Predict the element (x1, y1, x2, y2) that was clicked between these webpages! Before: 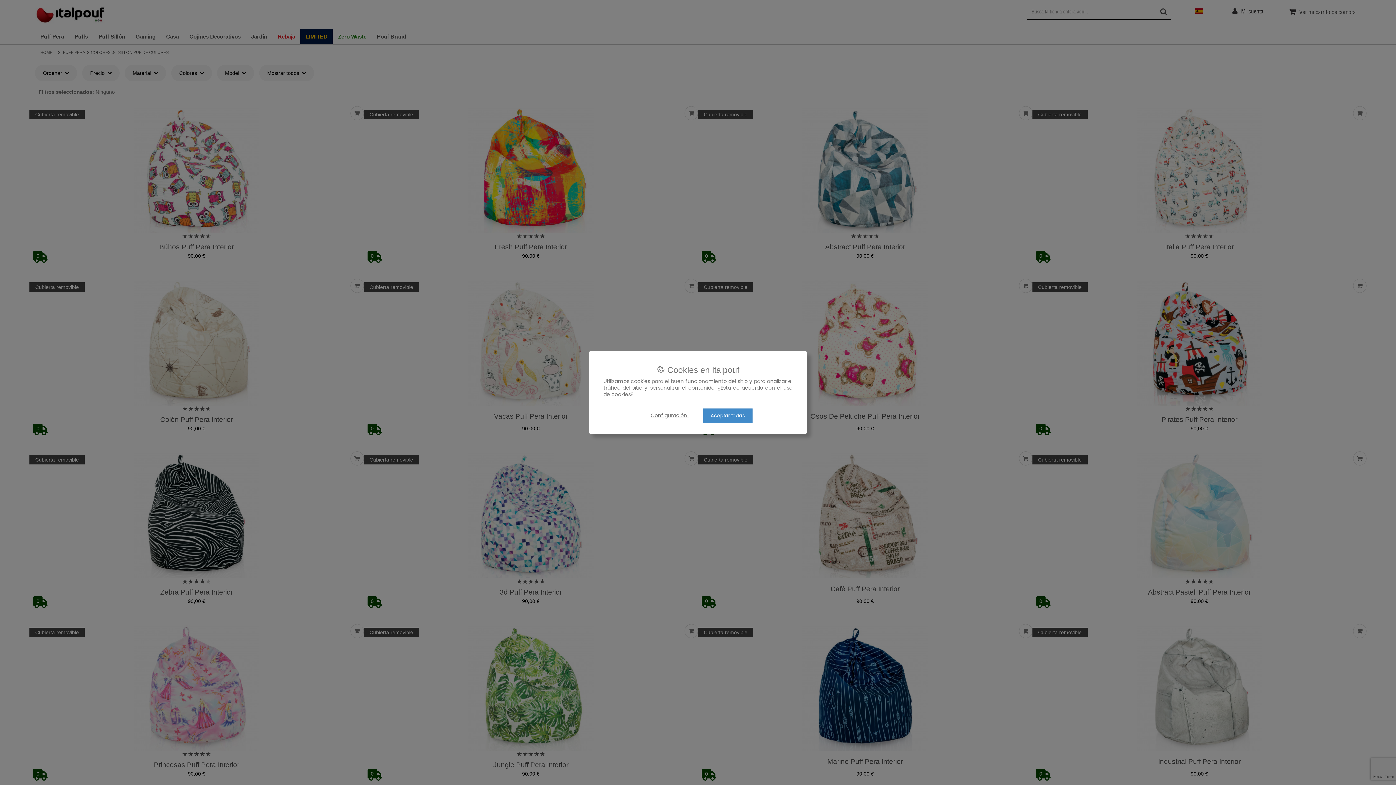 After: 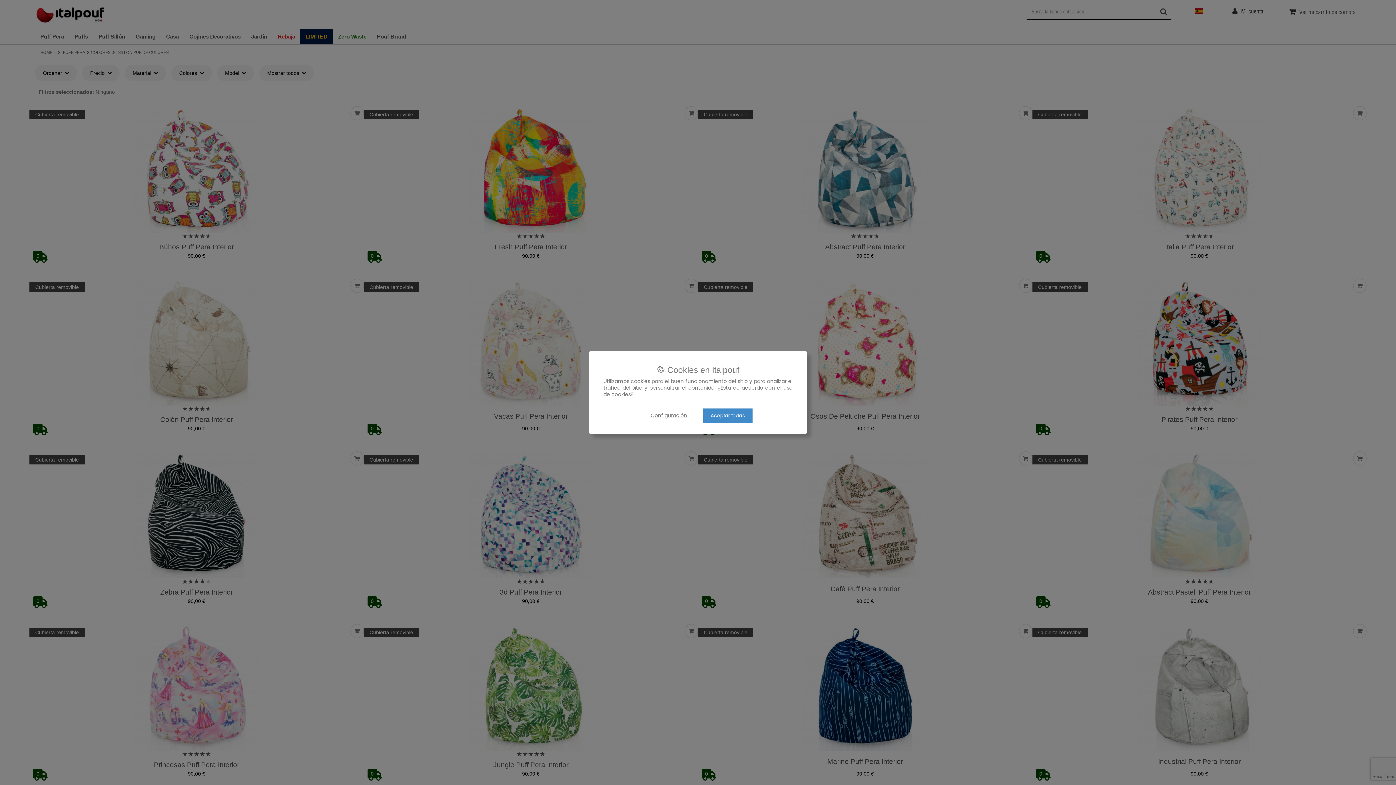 Action: bbox: (1338, 754, 1360, 776)